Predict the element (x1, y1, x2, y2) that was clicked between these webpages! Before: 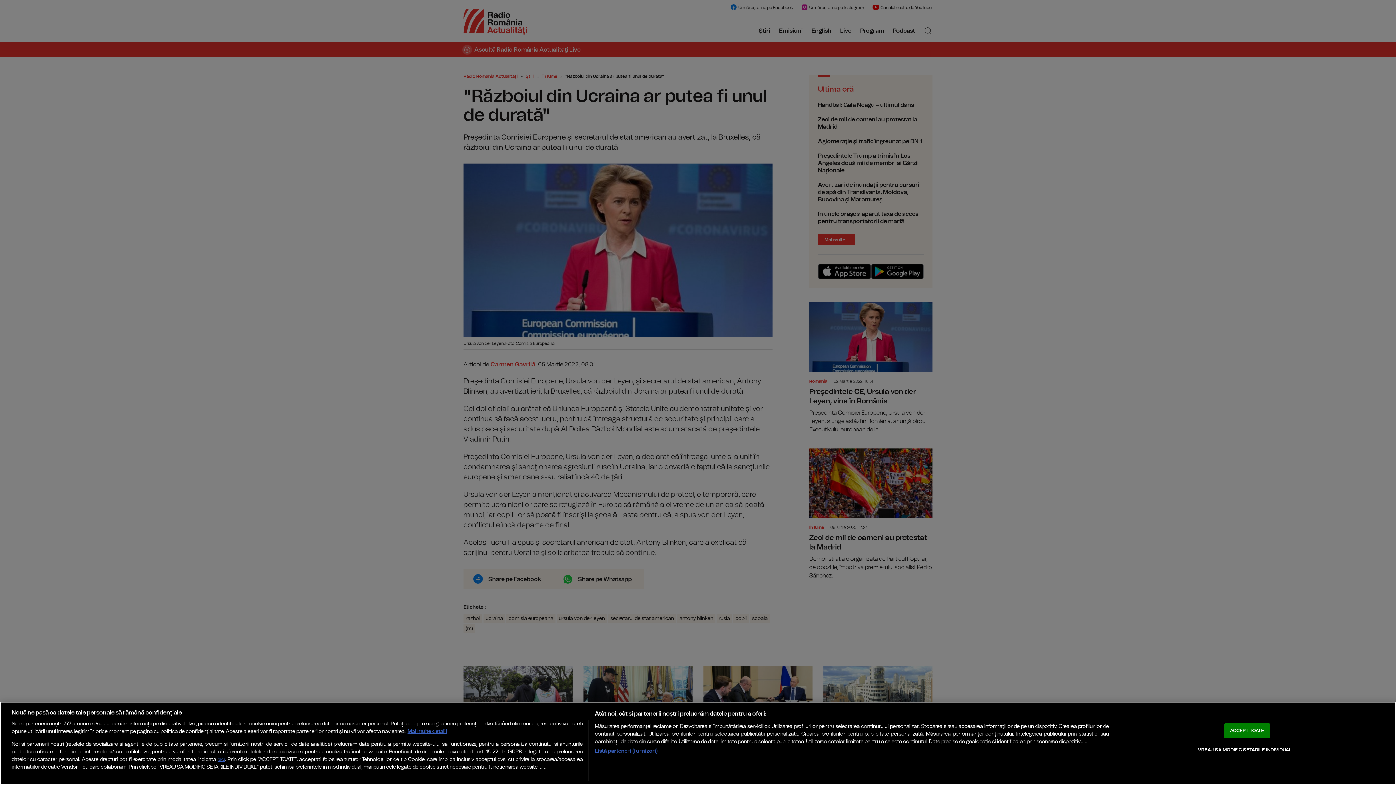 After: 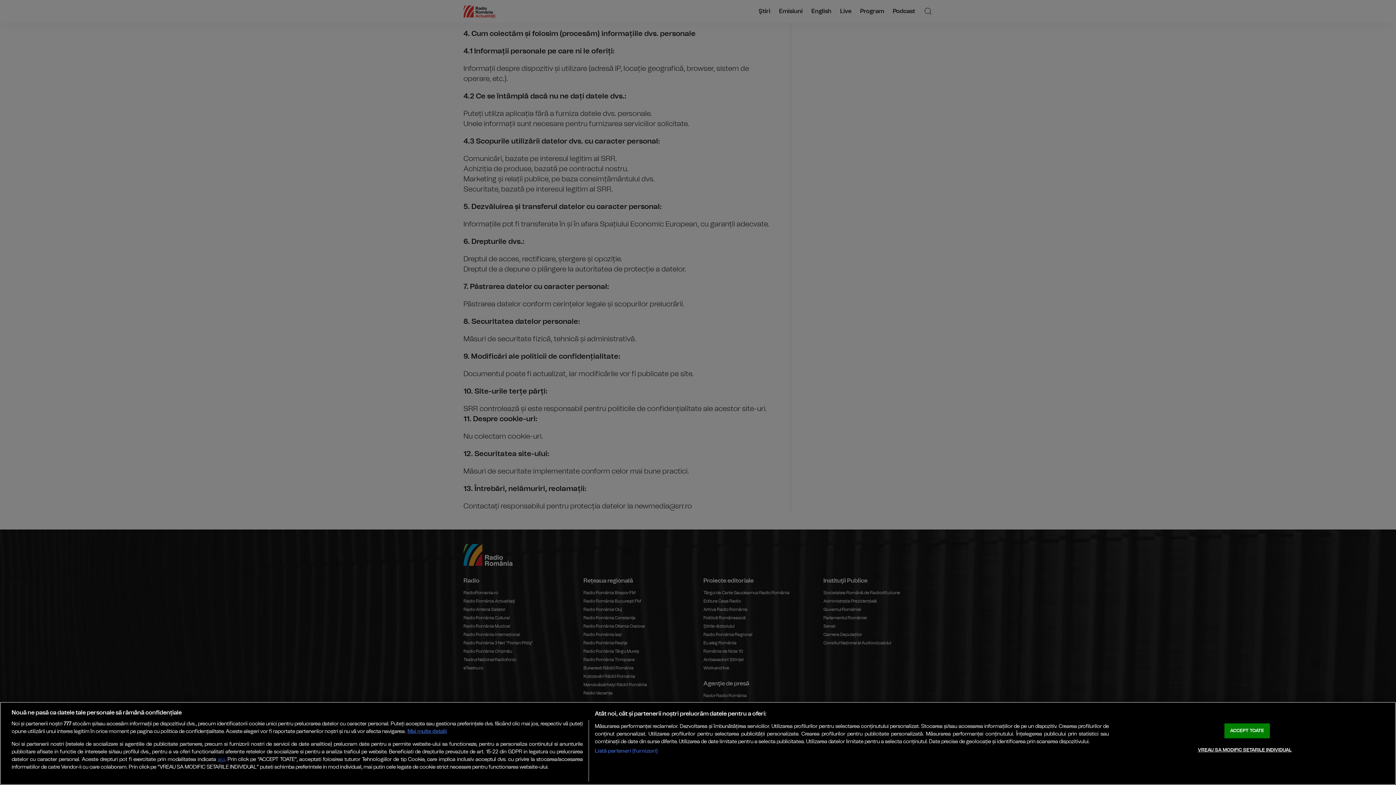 Action: label: aici bbox: (217, 757, 224, 762)